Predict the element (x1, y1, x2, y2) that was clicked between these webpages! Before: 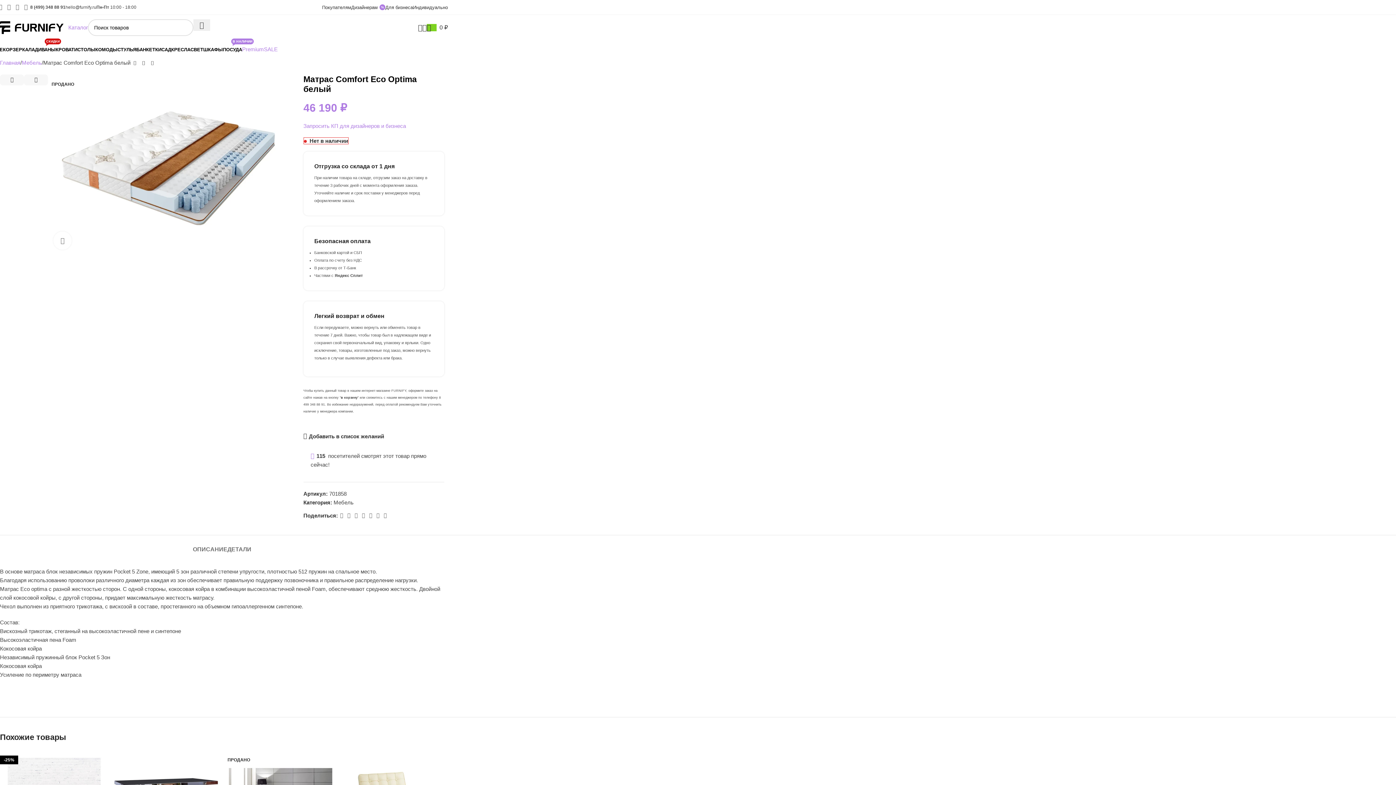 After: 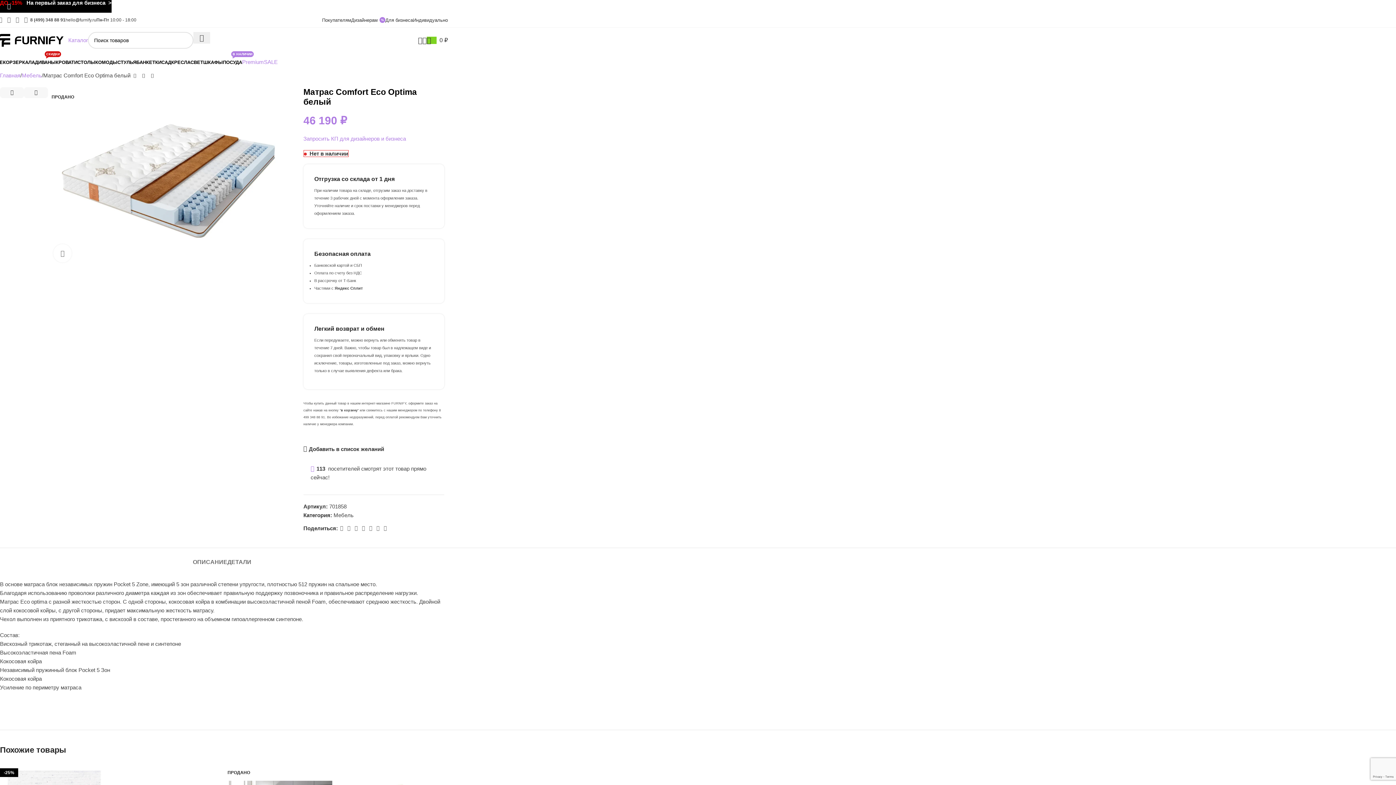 Action: bbox: (192, 535, 227, 556) label: ОПИСАНИЕ